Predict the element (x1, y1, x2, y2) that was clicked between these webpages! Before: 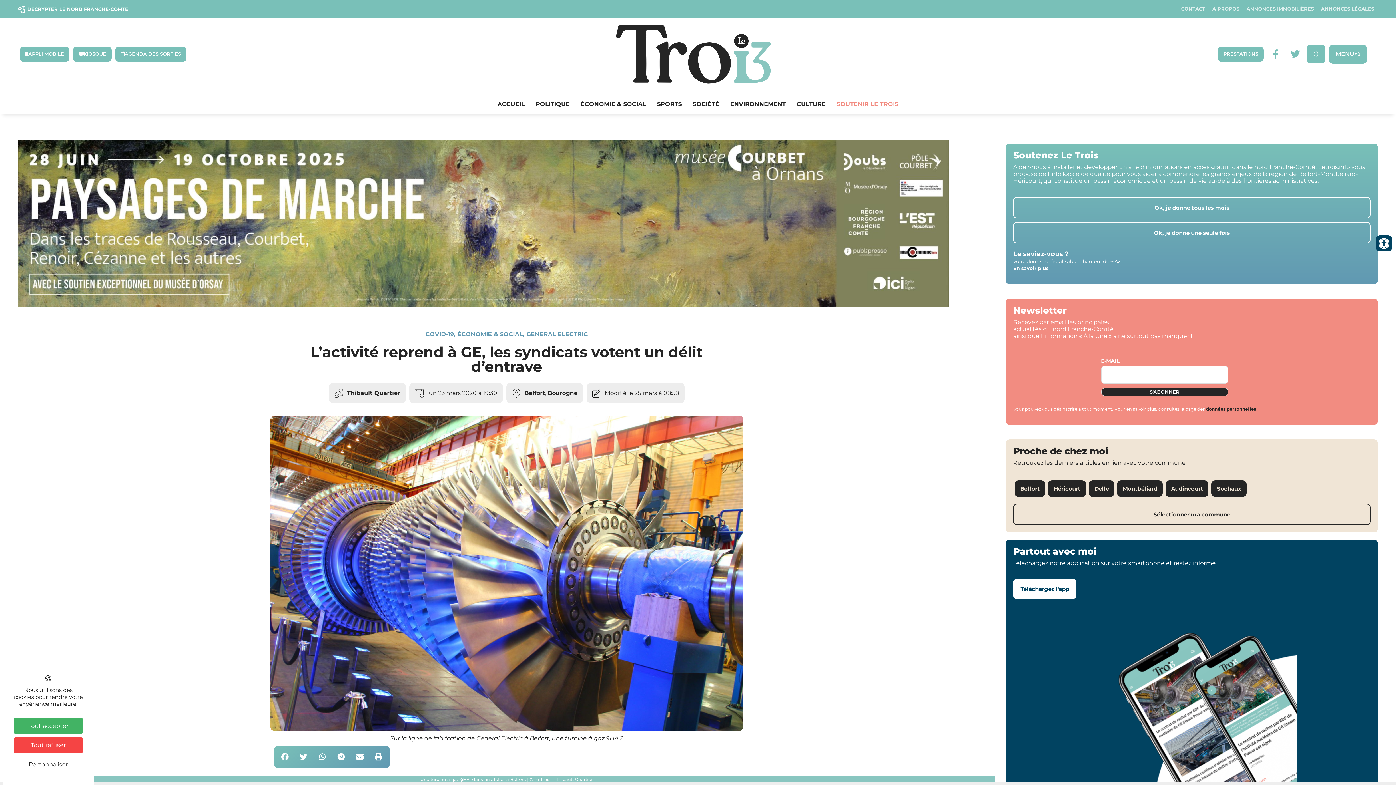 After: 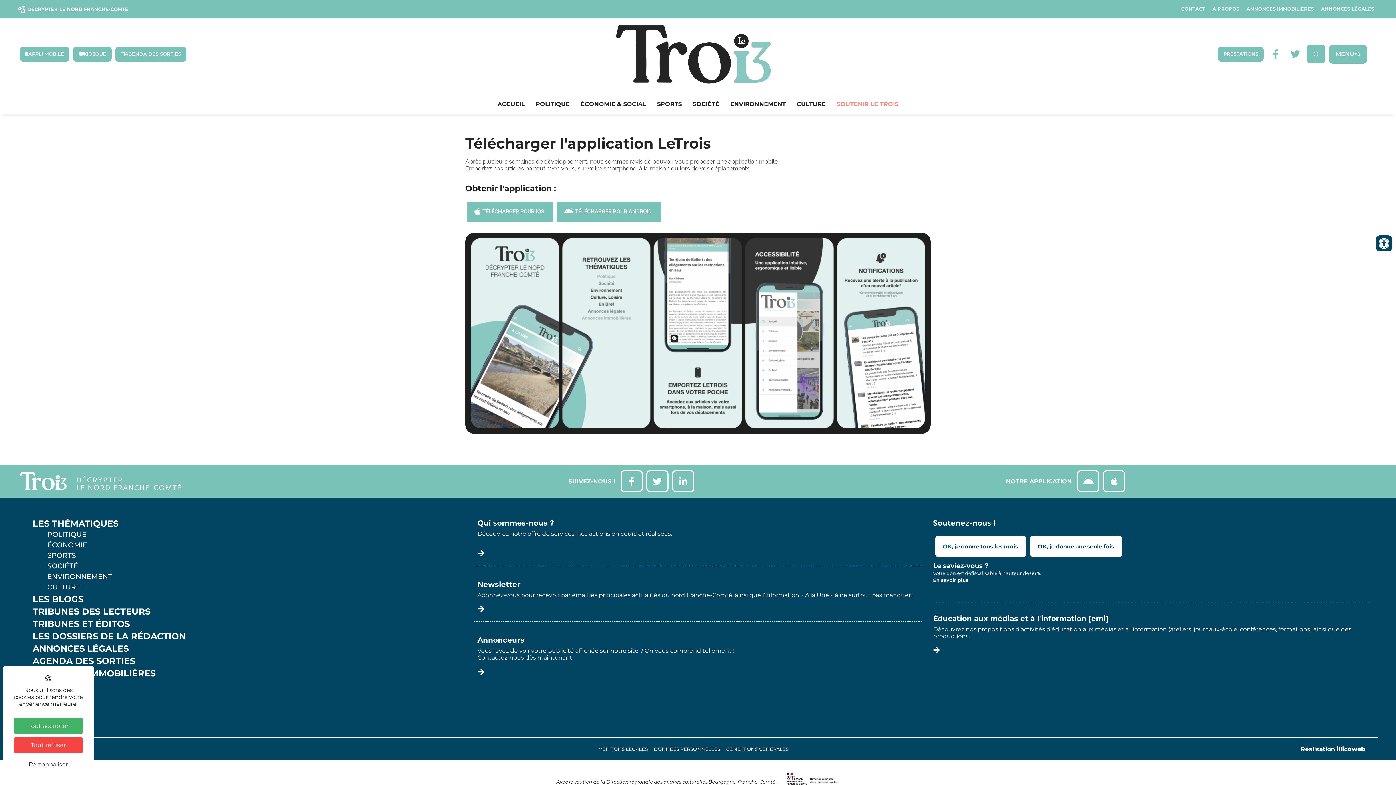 Action: bbox: (1013, 579, 1076, 599) label: Téléchargez l'app